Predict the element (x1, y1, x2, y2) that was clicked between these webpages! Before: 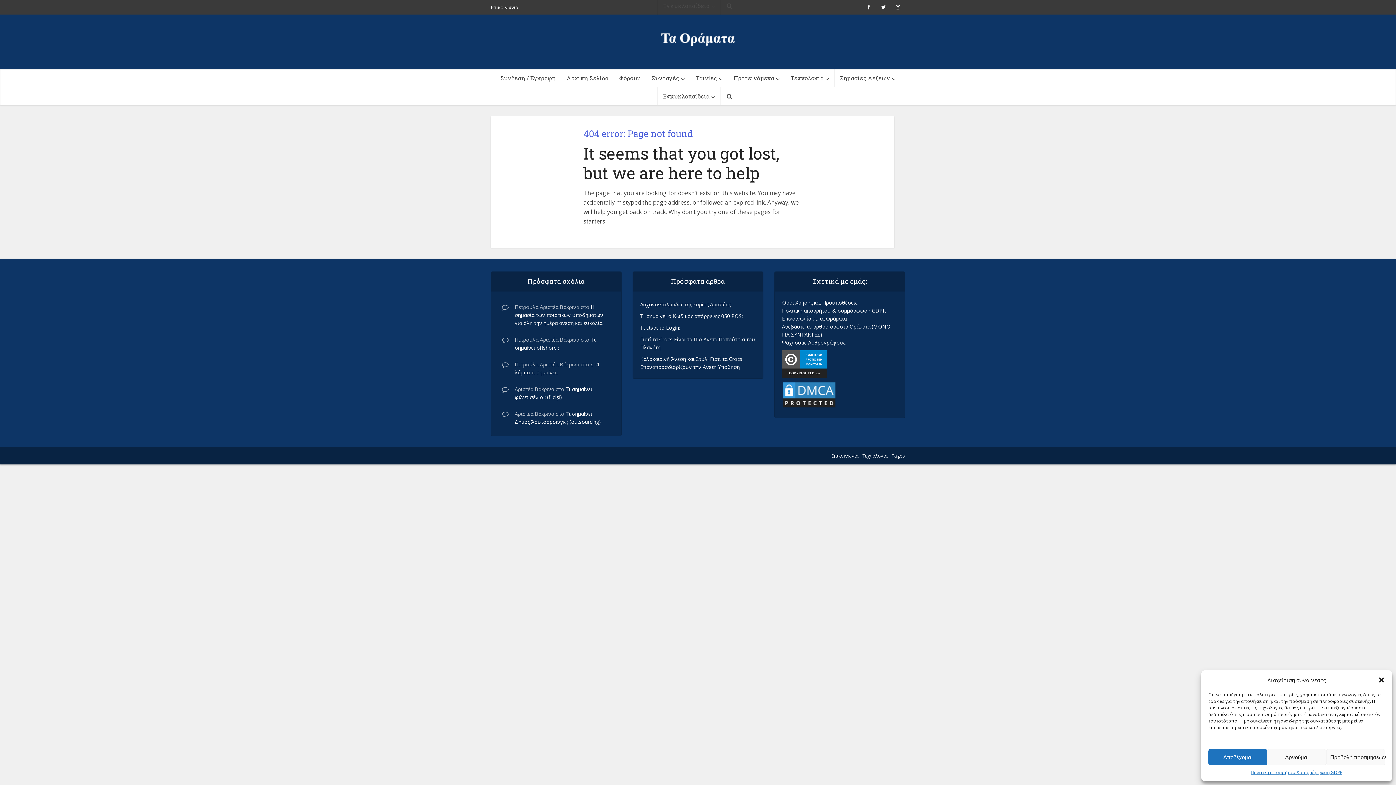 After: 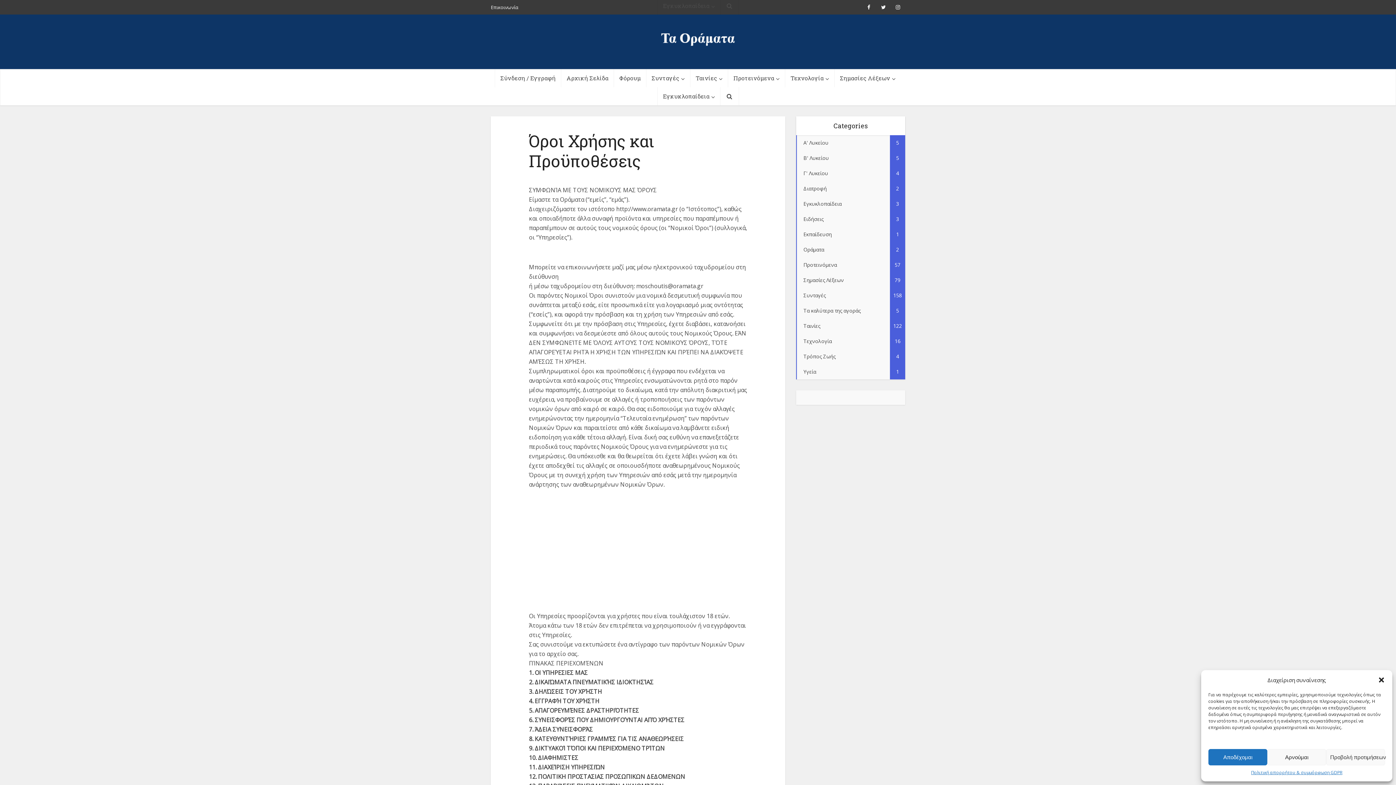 Action: label: Όροι Χρήσης και Προϋποθέσεις bbox: (782, 299, 857, 306)